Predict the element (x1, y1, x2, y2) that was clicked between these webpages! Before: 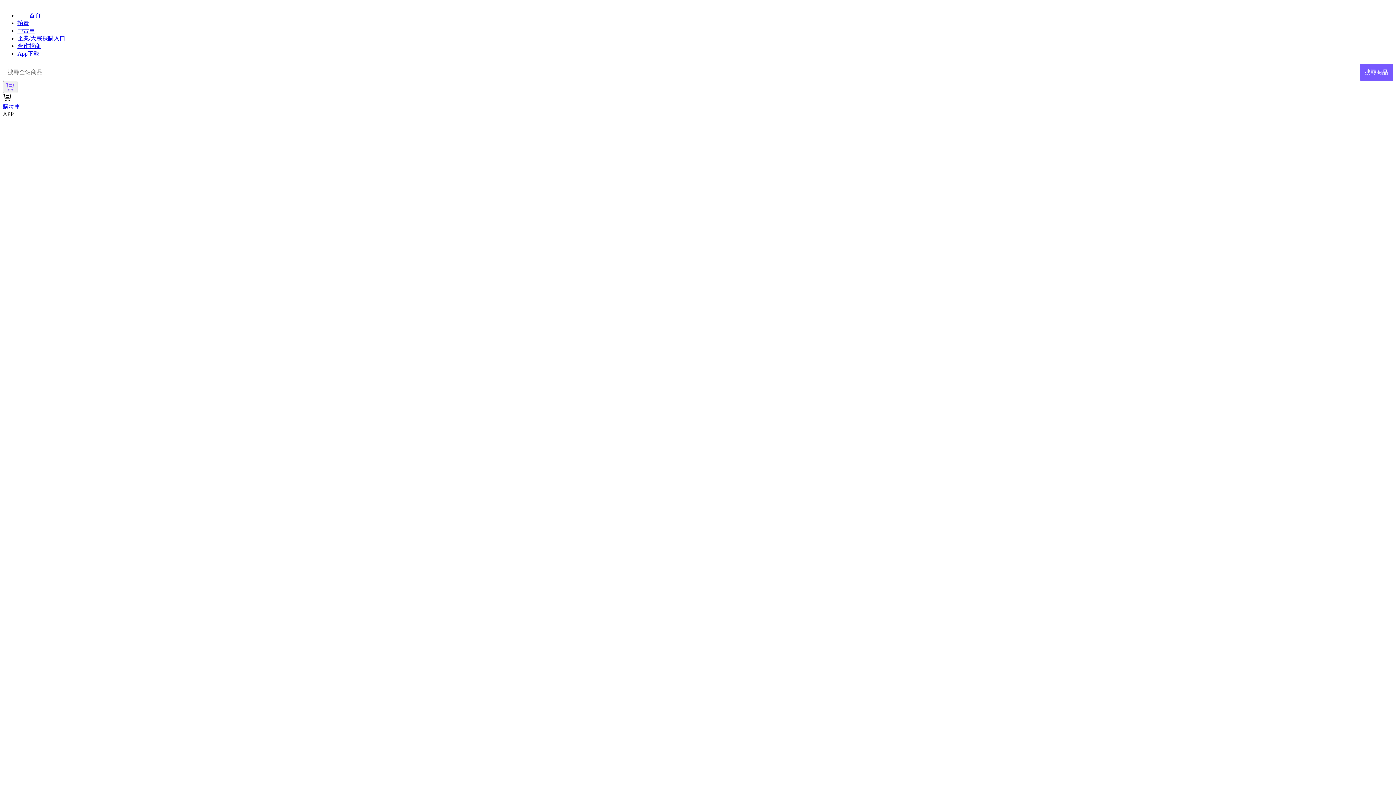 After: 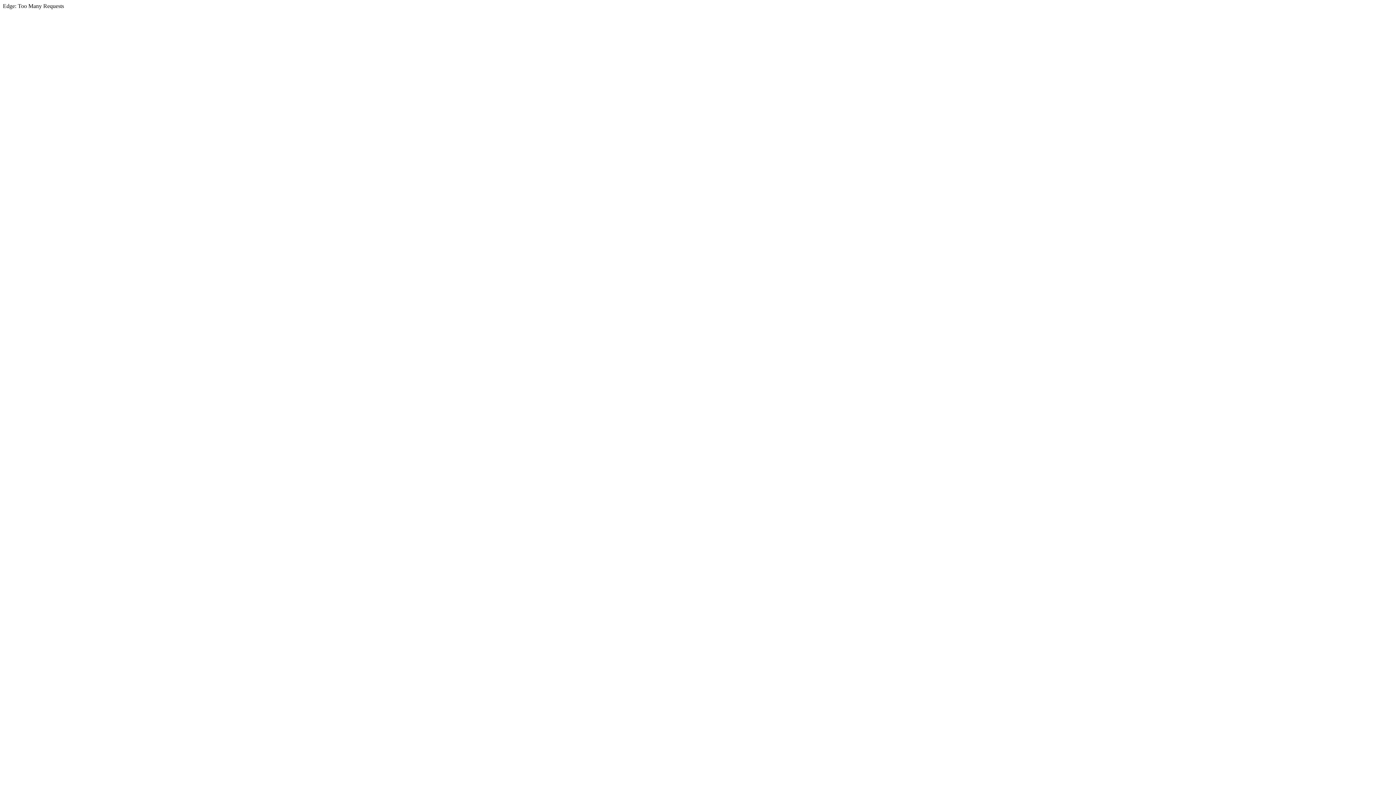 Action: label: 首頁 bbox: (17, 12, 40, 18)